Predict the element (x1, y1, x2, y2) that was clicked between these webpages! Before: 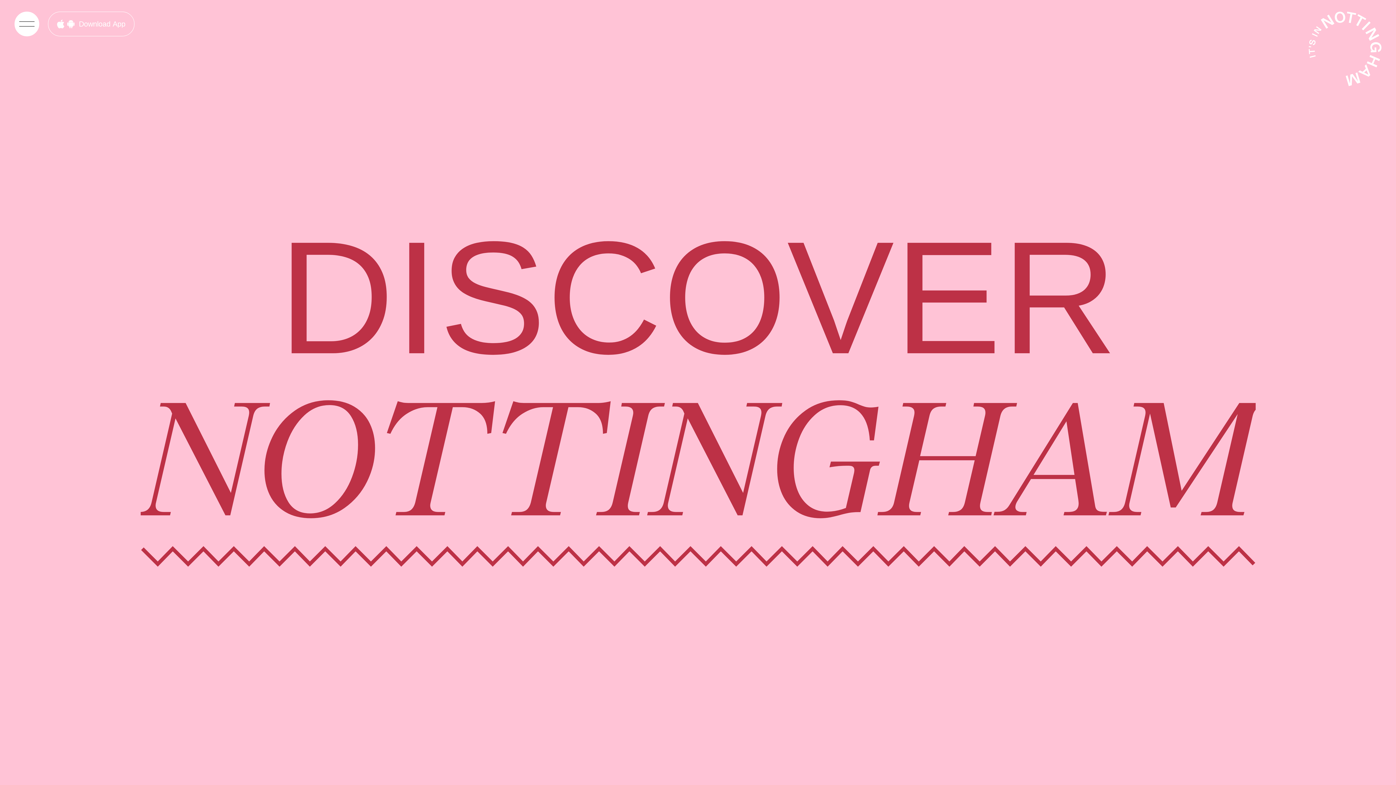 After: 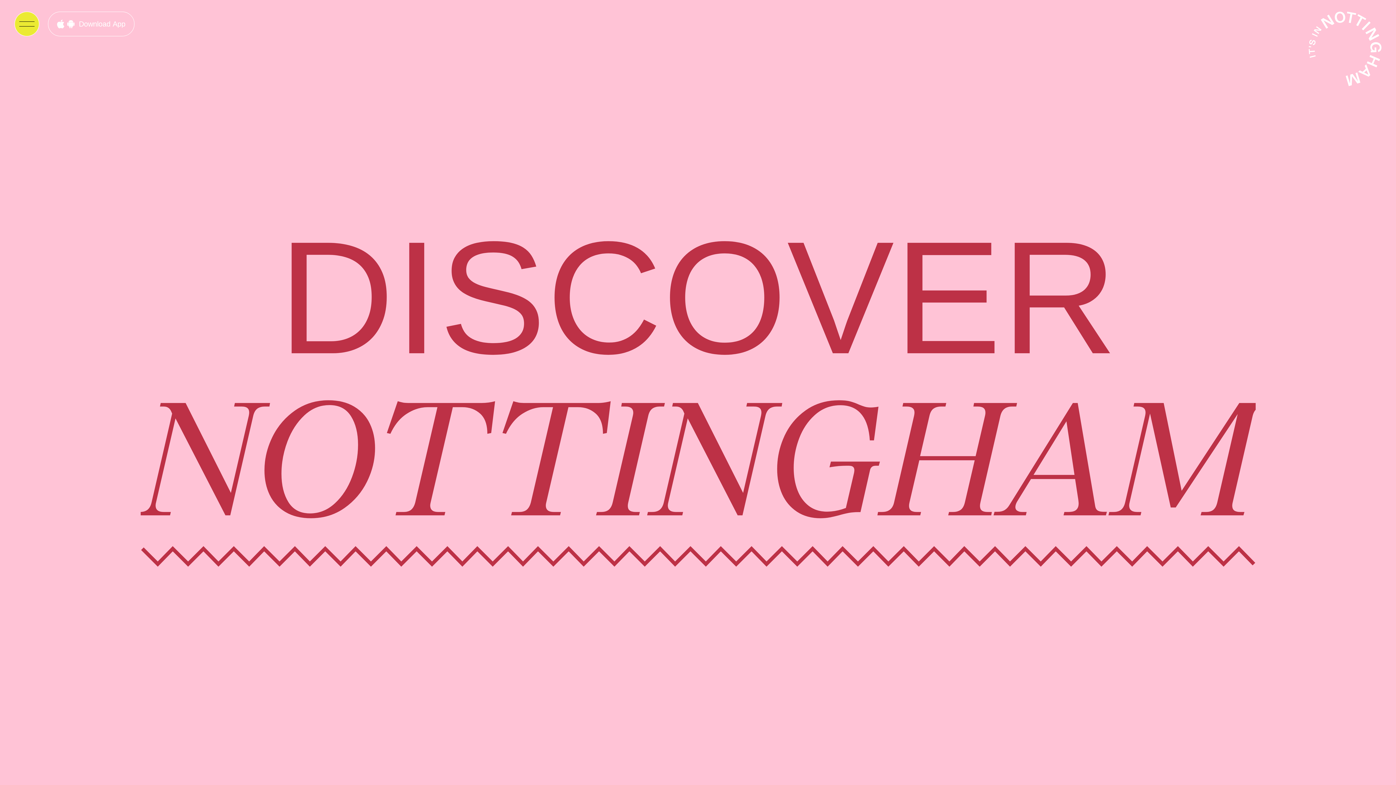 Action: label: Open Menu bbox: (14, 11, 39, 36)